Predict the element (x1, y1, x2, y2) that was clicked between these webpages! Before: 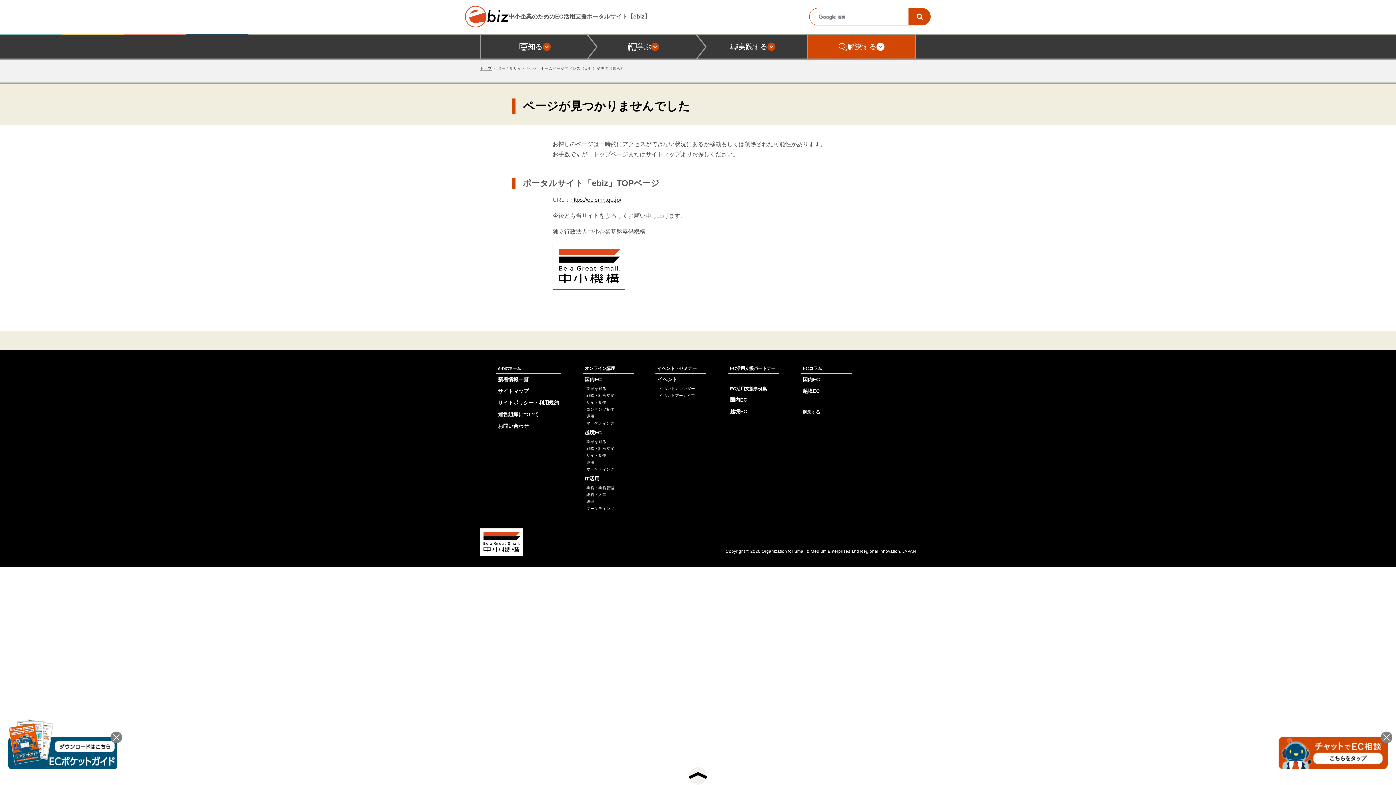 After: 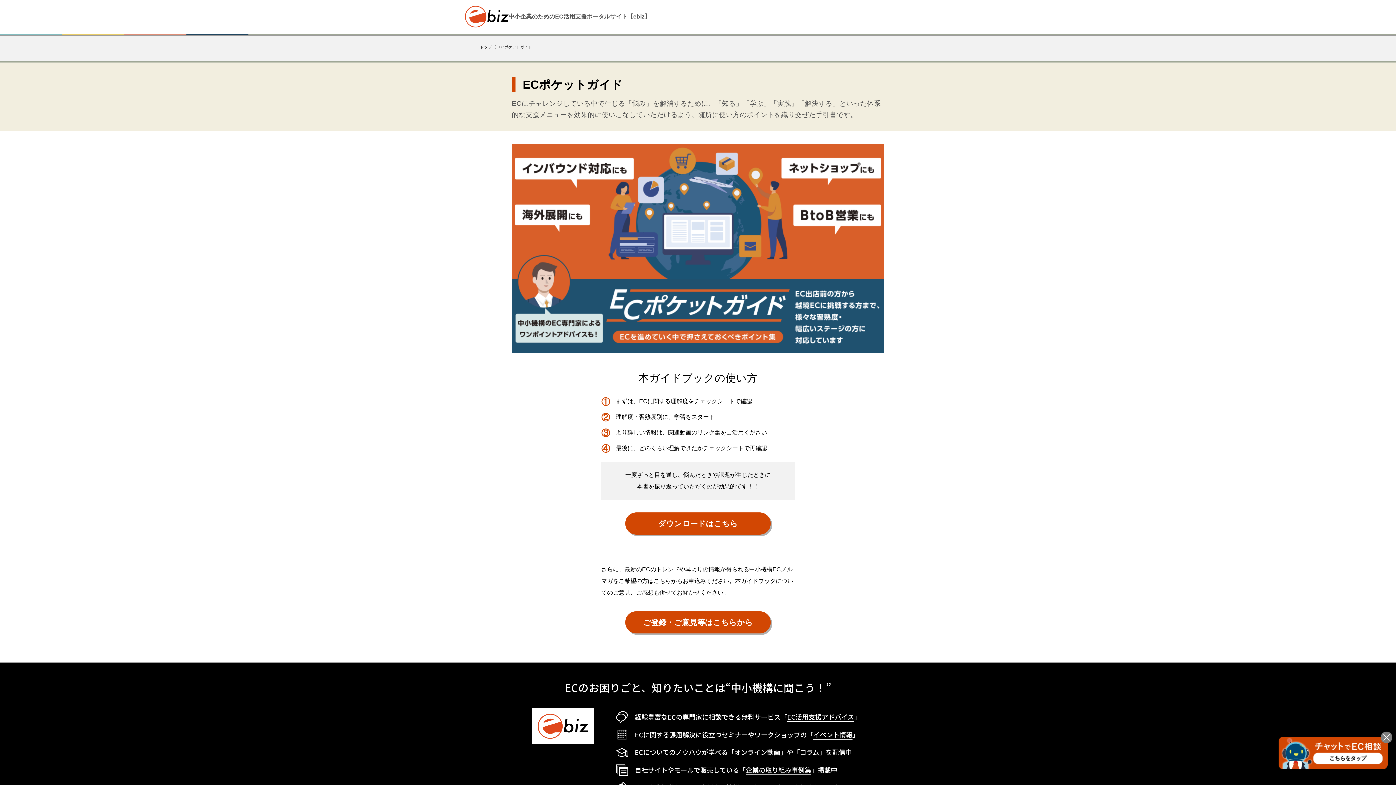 Action: bbox: (8, 762, 117, 768)